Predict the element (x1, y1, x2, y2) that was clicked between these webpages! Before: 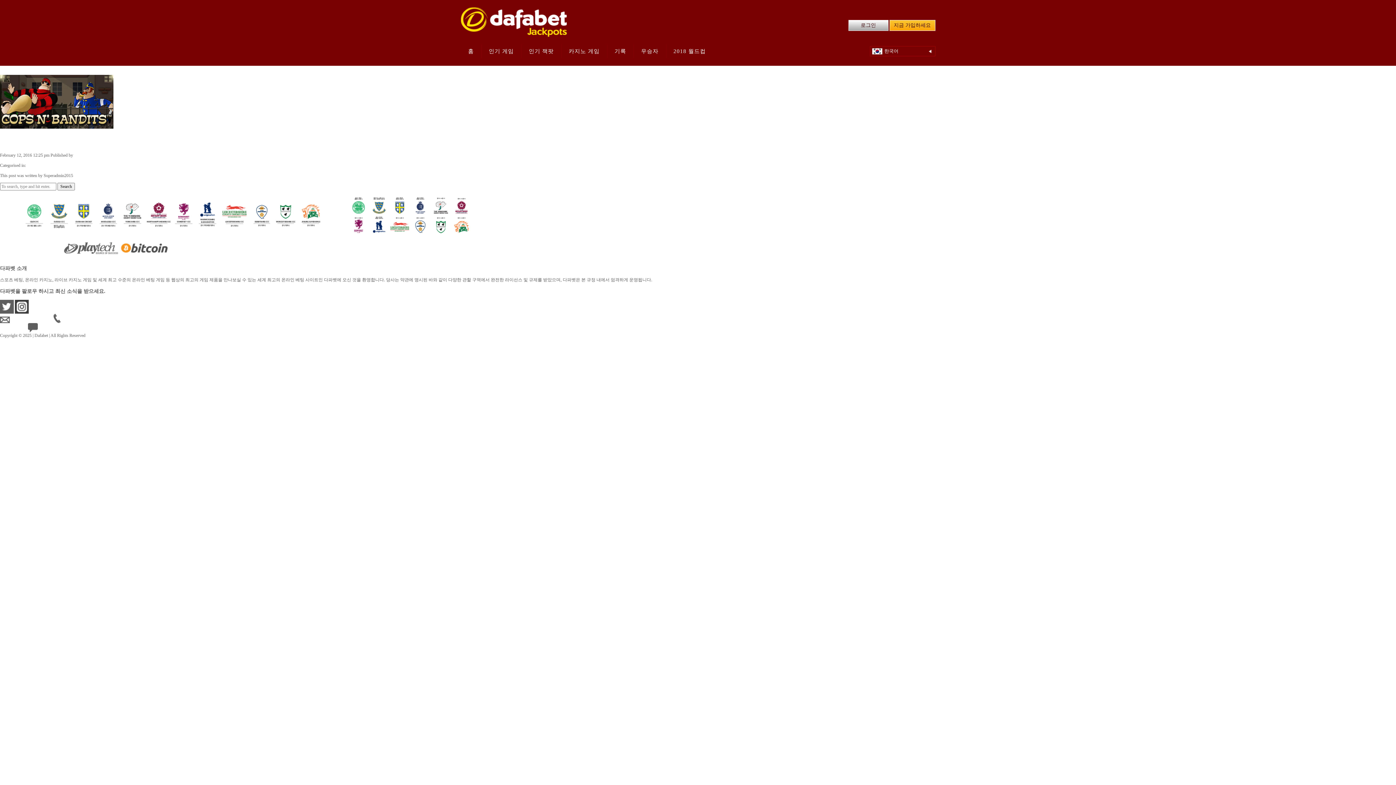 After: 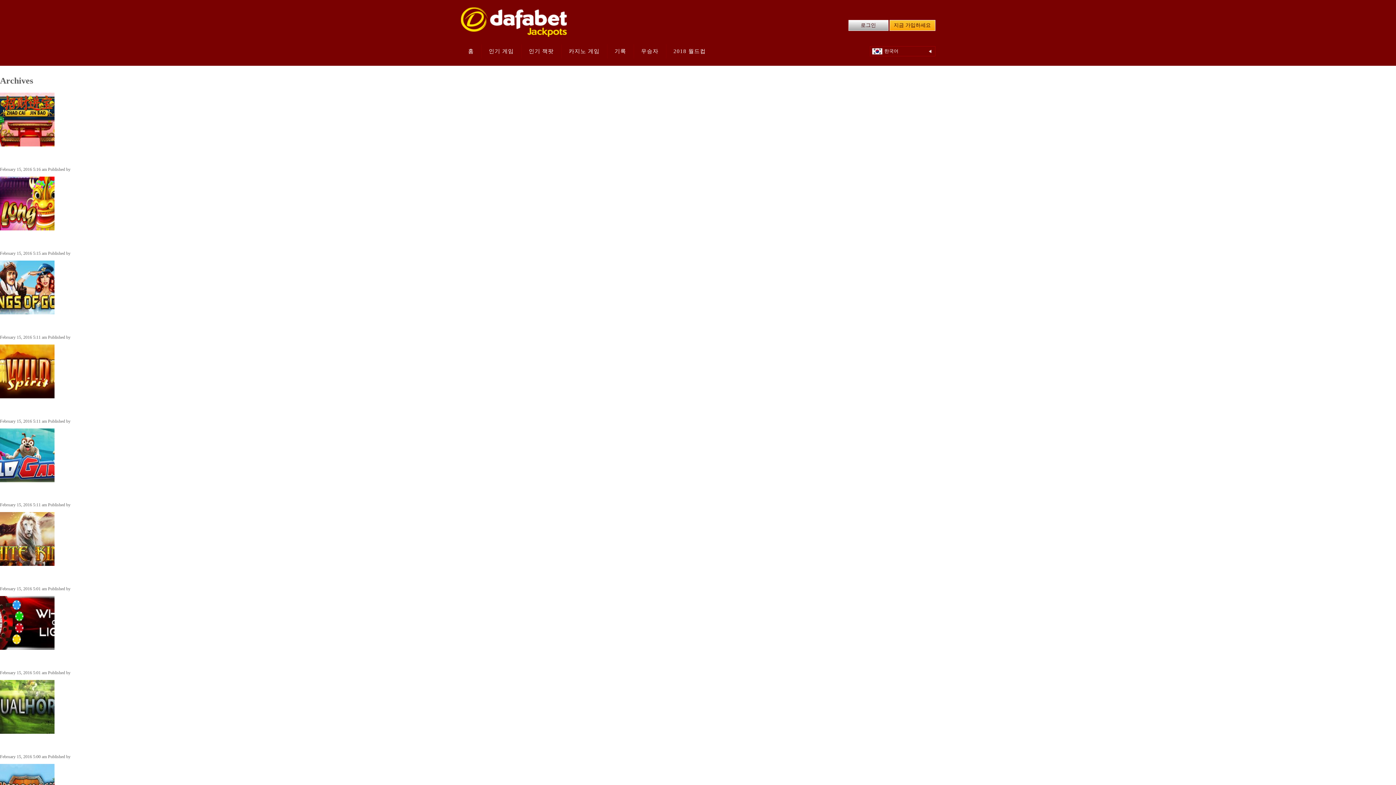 Action: bbox: (26, 162, 59, 168) label: Casino Games KR